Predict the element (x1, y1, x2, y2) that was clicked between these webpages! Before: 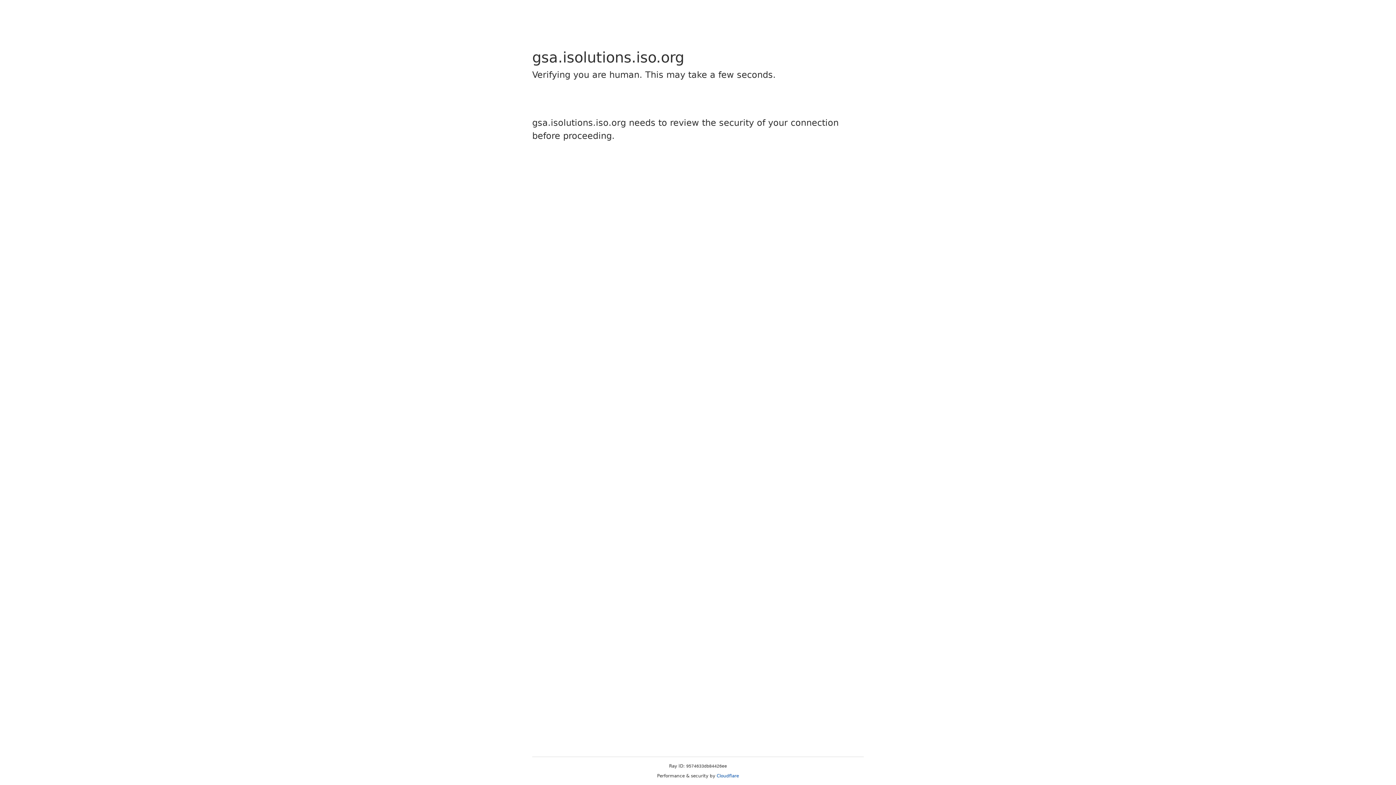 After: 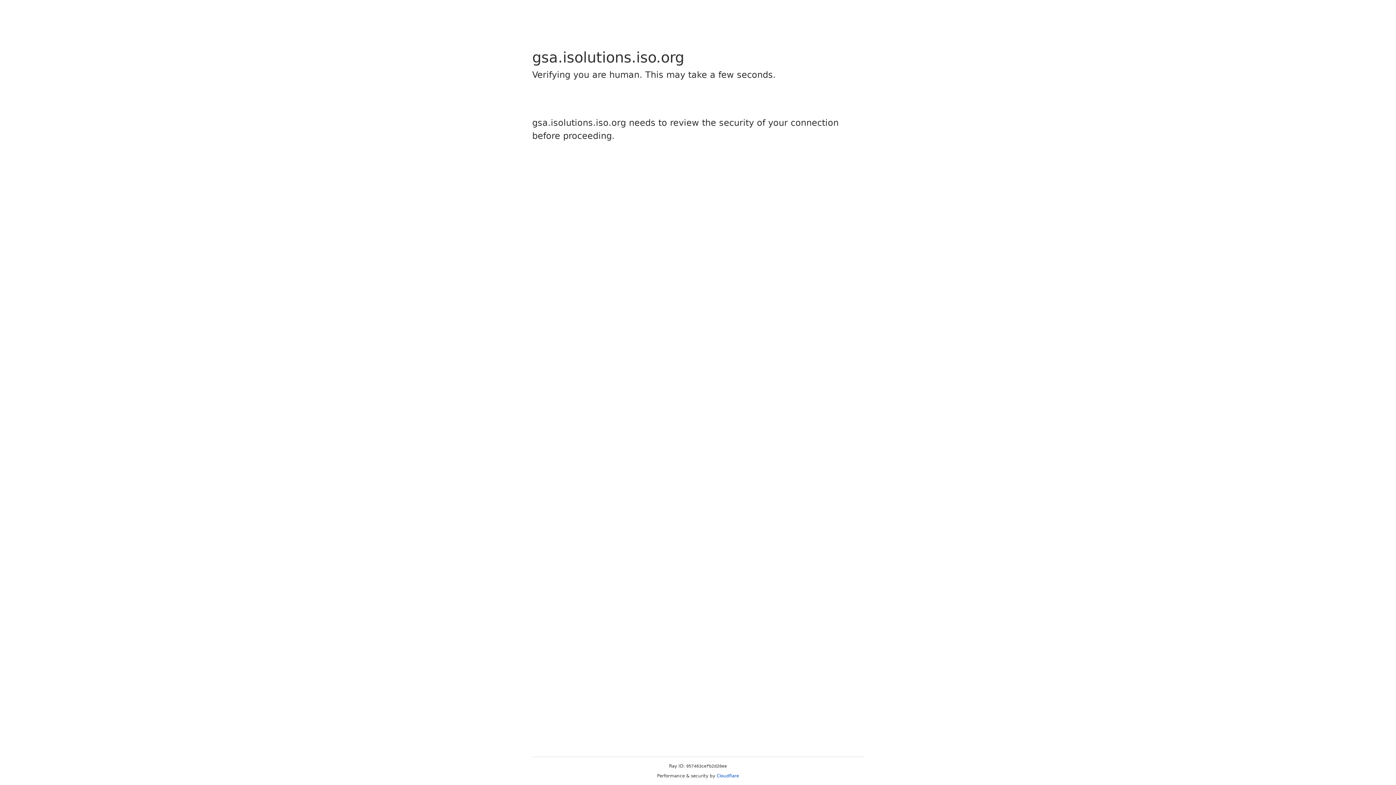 Action: bbox: (716, 773, 739, 778) label: Cloudflare